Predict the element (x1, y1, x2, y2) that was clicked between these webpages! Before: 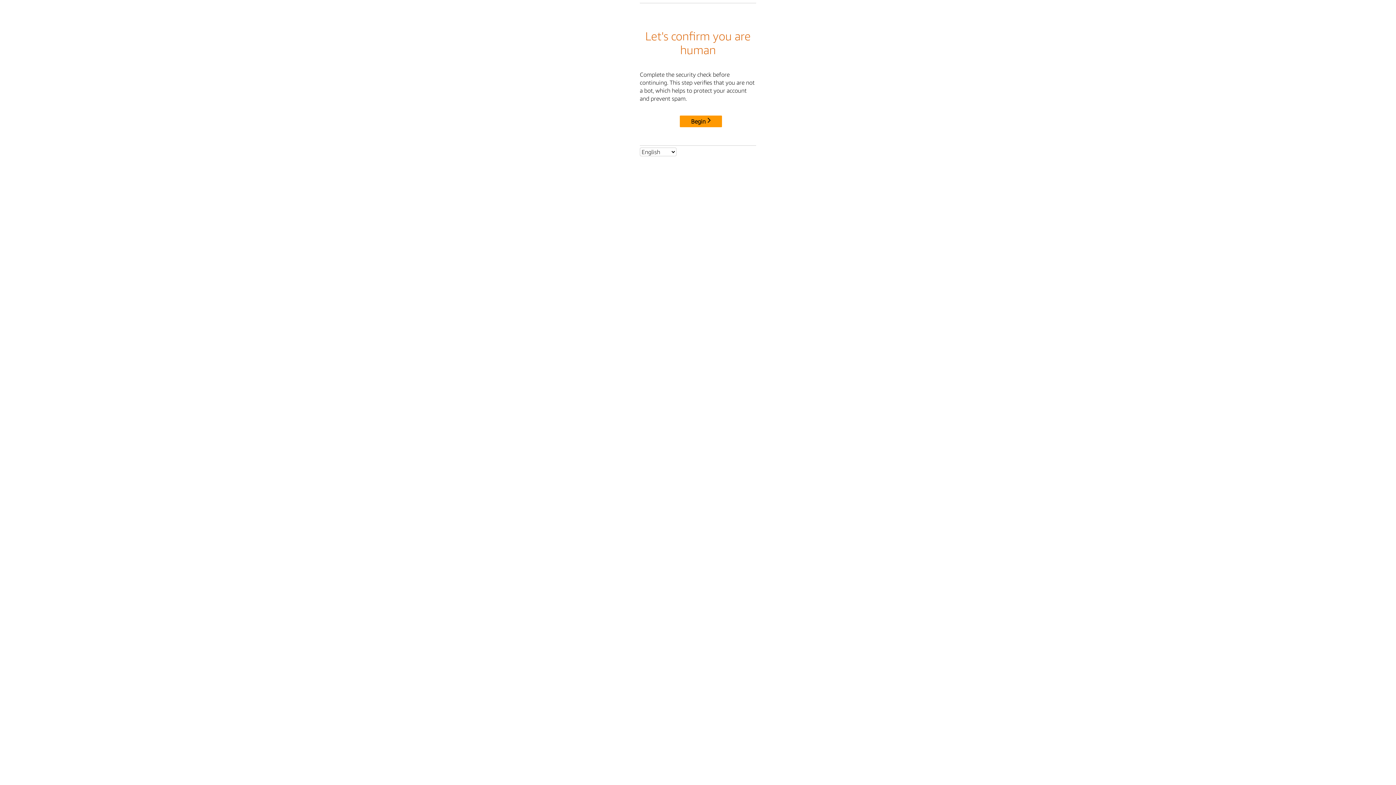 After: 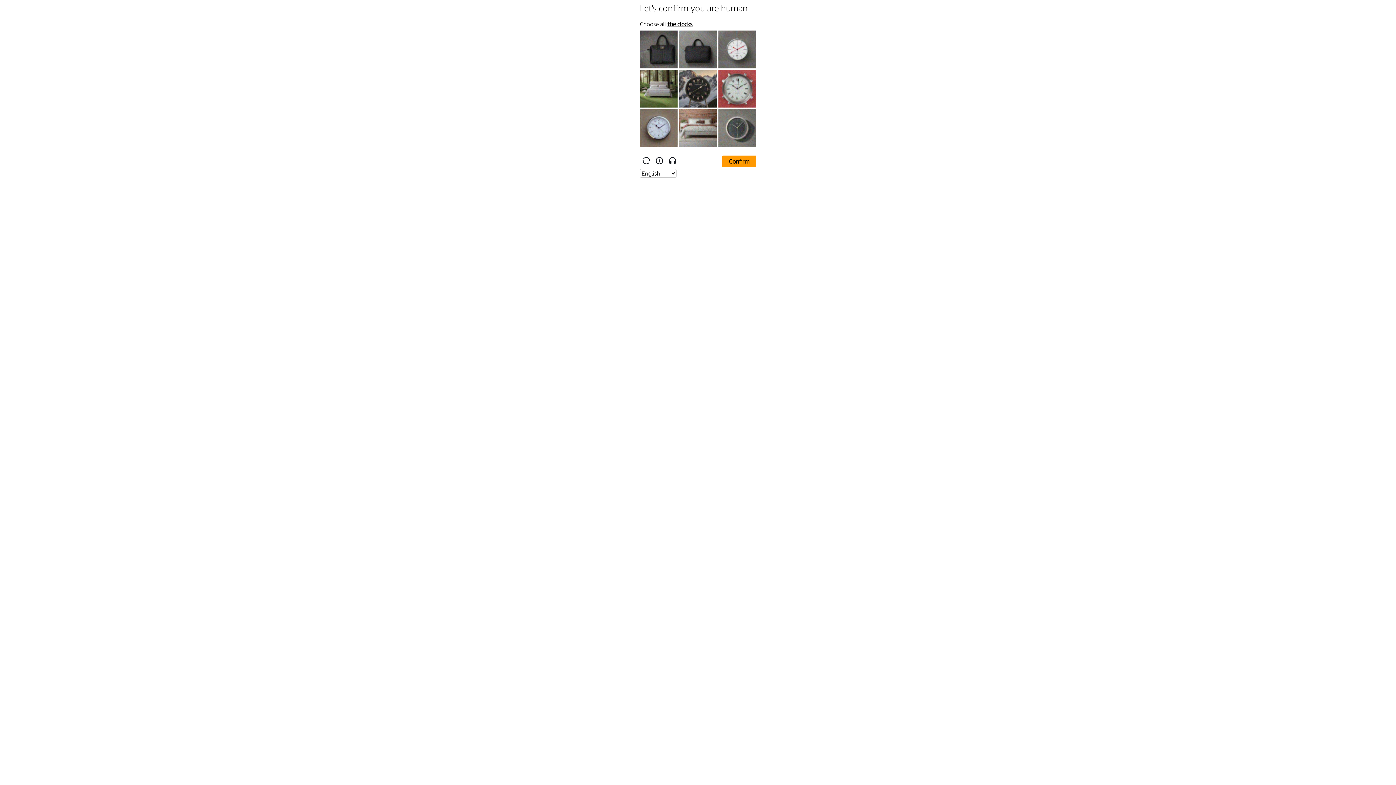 Action: label: Begin bbox: (680, 115, 722, 127)